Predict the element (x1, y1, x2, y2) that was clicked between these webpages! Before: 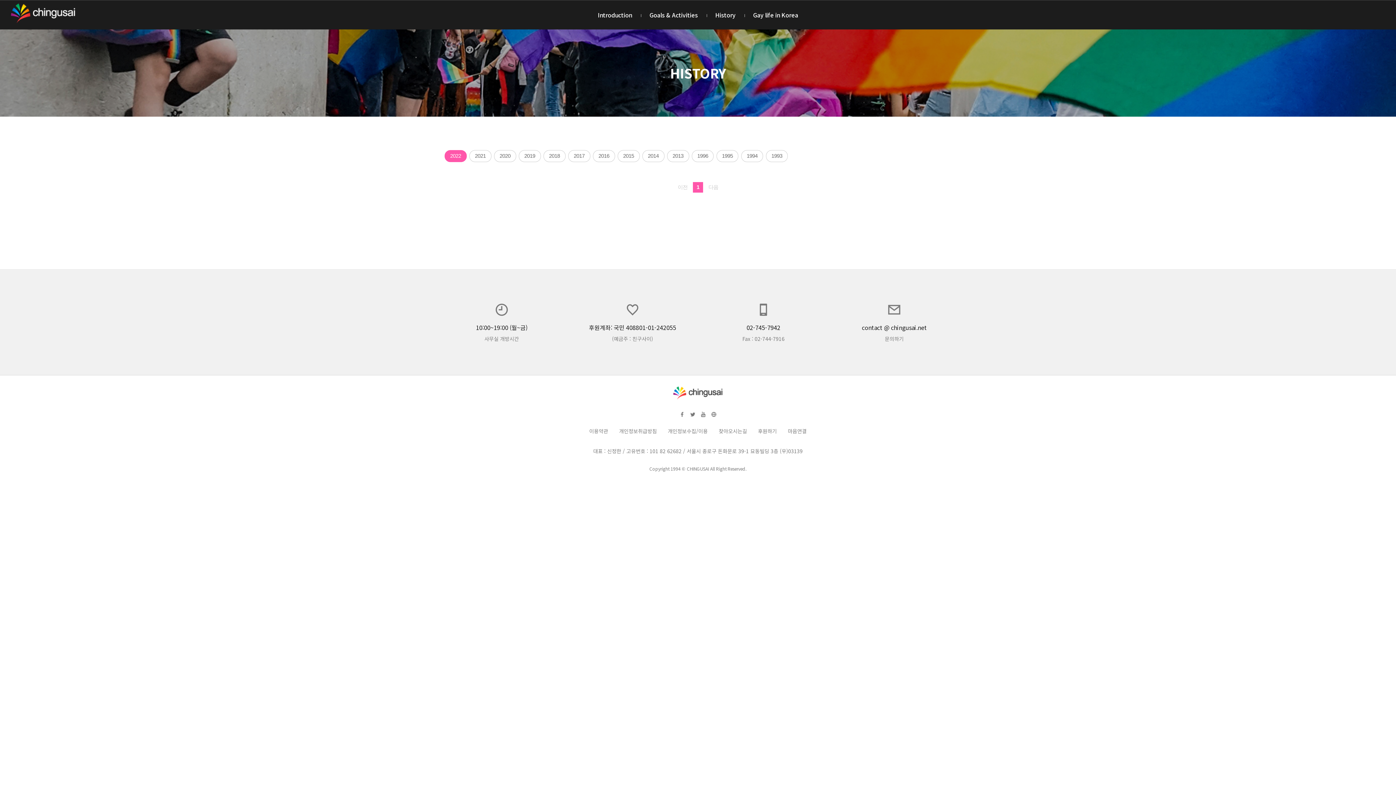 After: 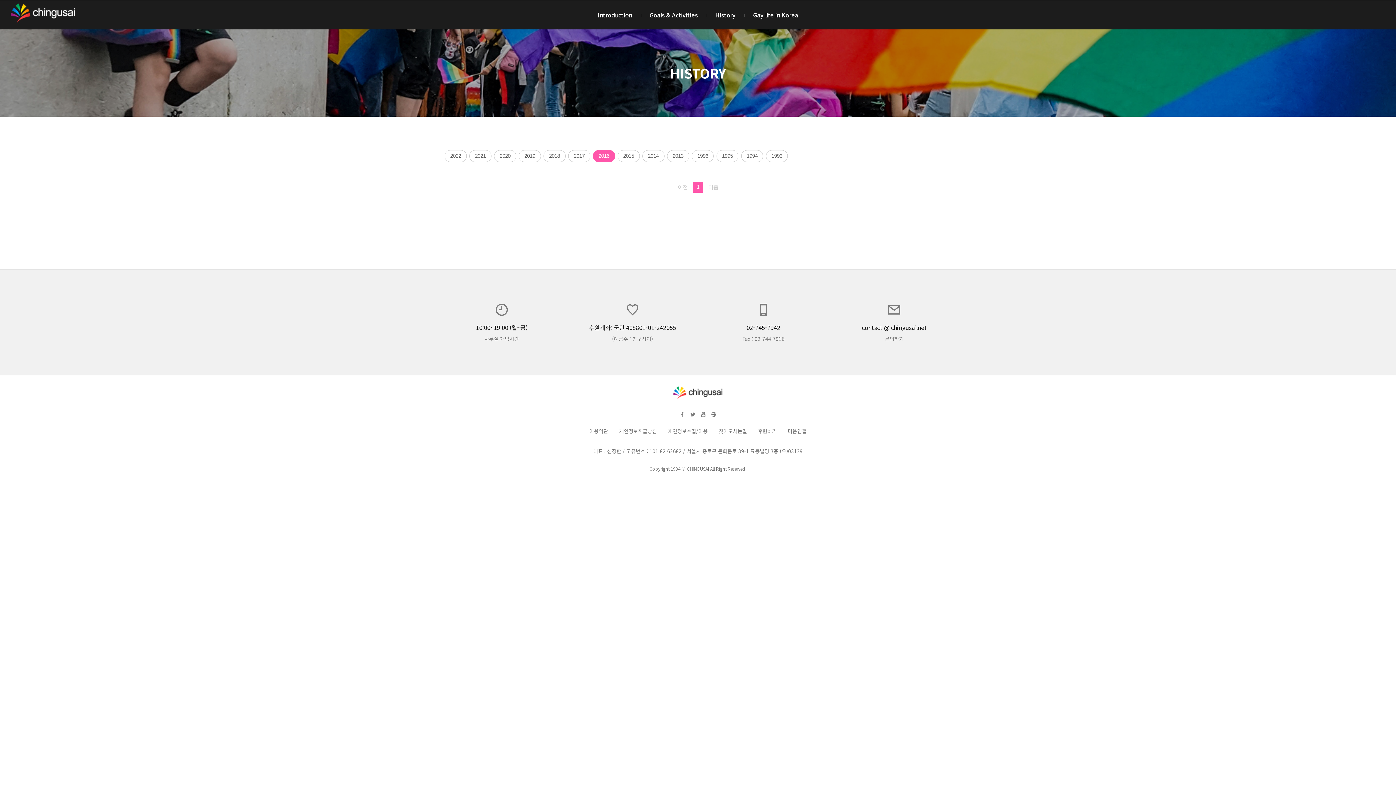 Action: label: 2016 bbox: (593, 150, 614, 161)